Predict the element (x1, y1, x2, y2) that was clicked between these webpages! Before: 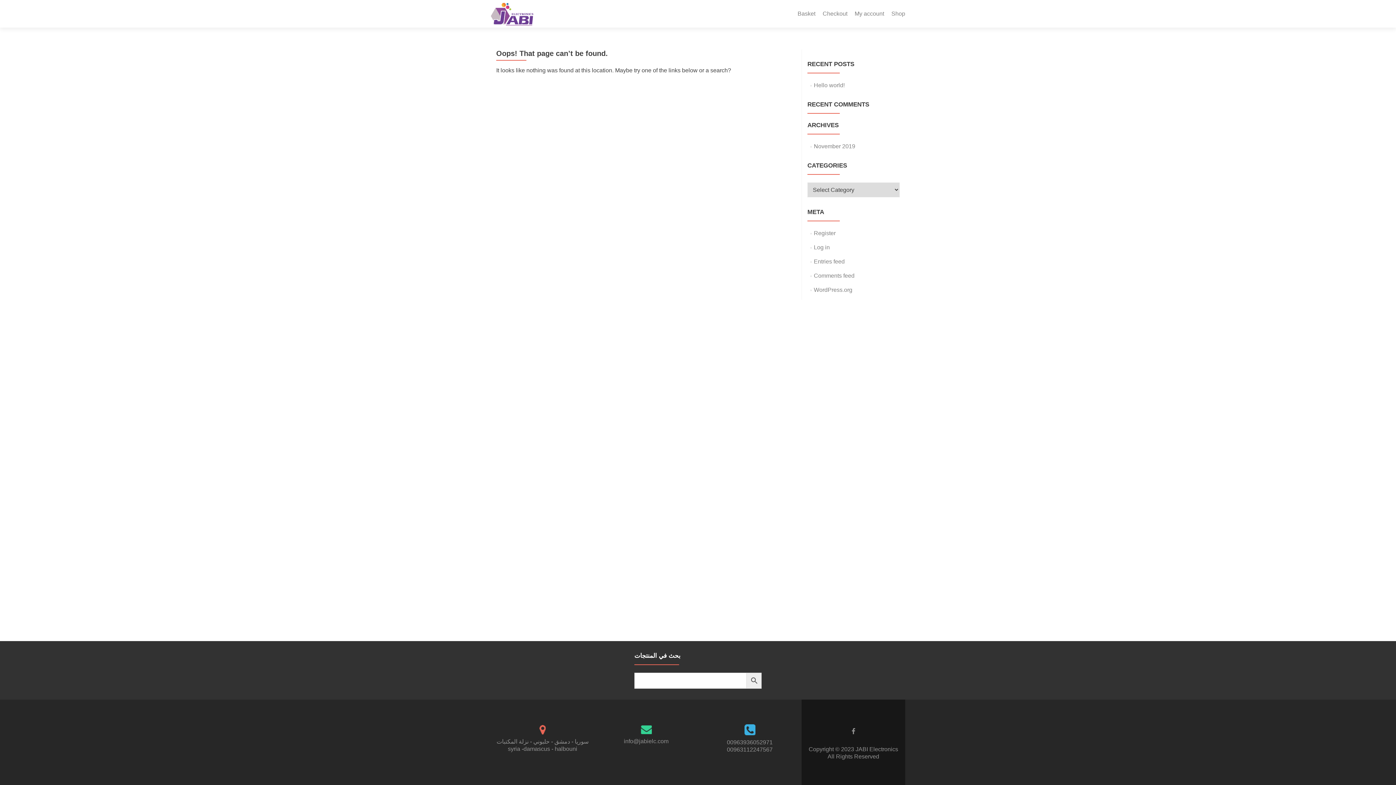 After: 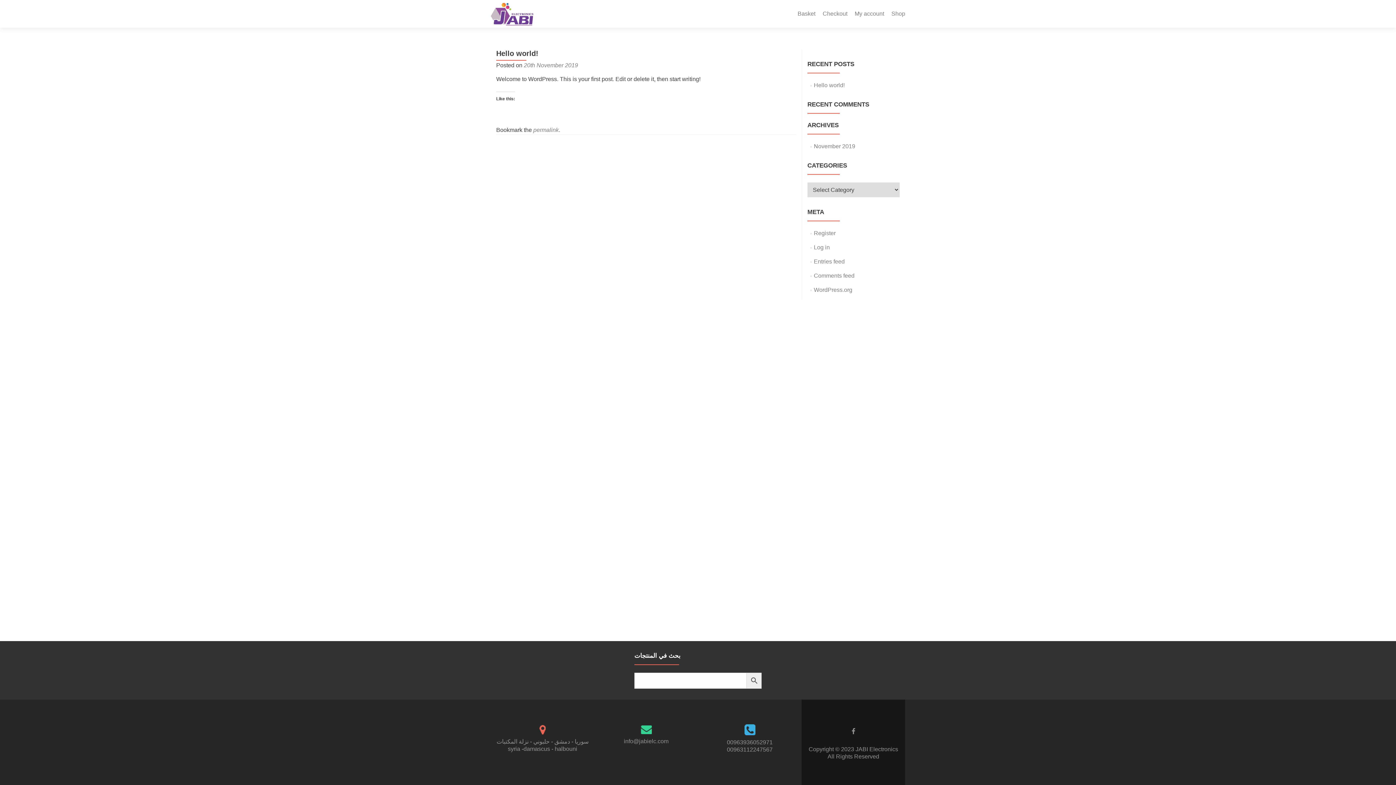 Action: bbox: (814, 82, 844, 88) label: Hello world!